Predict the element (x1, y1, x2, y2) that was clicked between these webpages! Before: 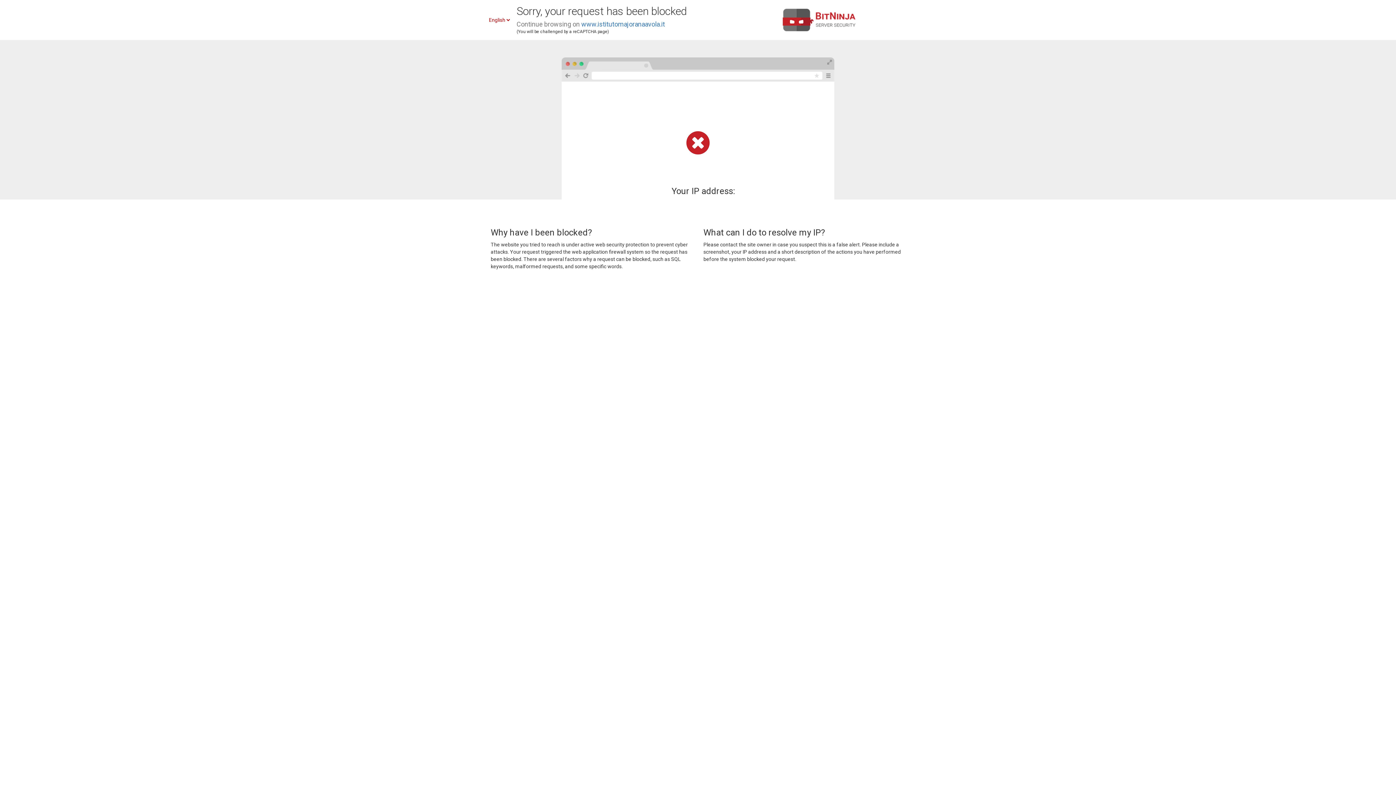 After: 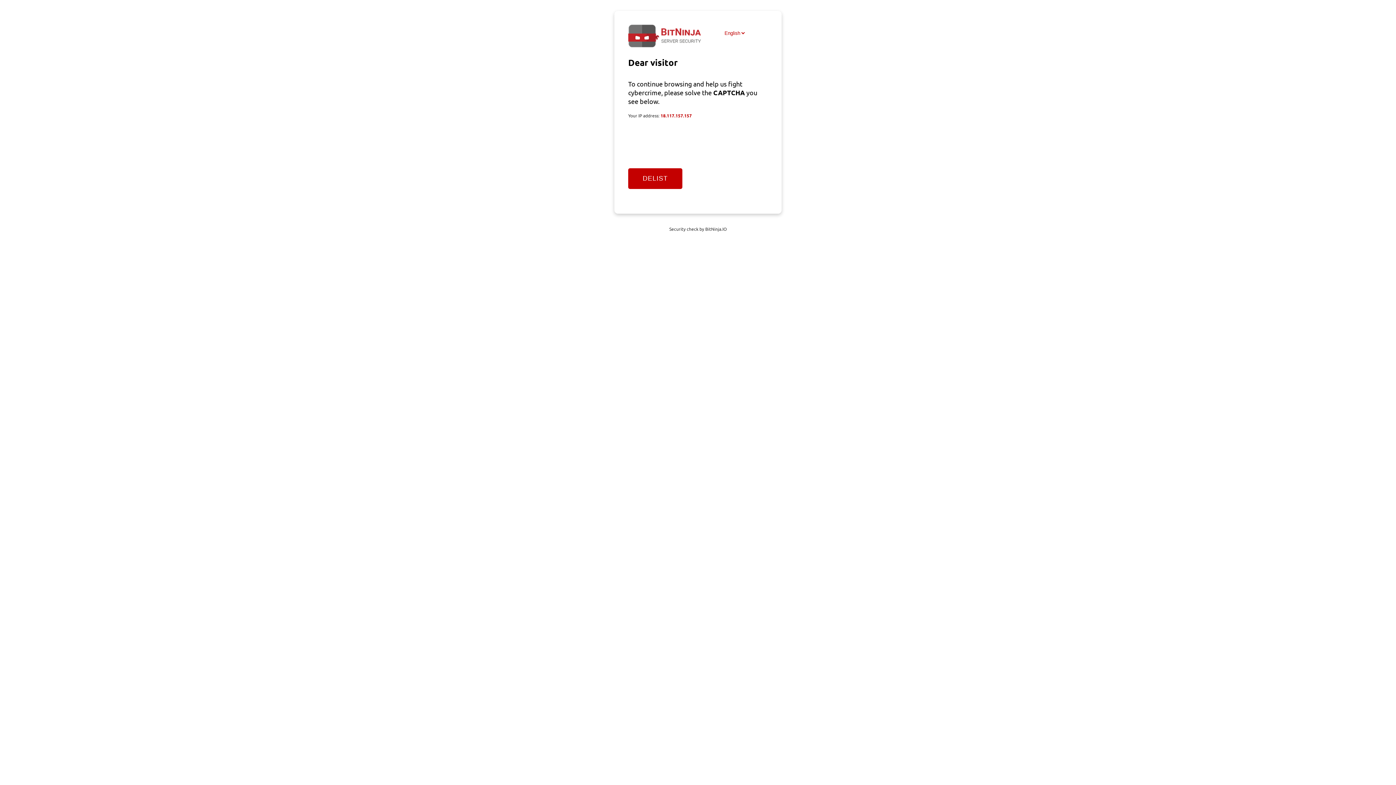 Action: bbox: (581, 20, 665, 28) label: www.istitutomajoranaavola.it